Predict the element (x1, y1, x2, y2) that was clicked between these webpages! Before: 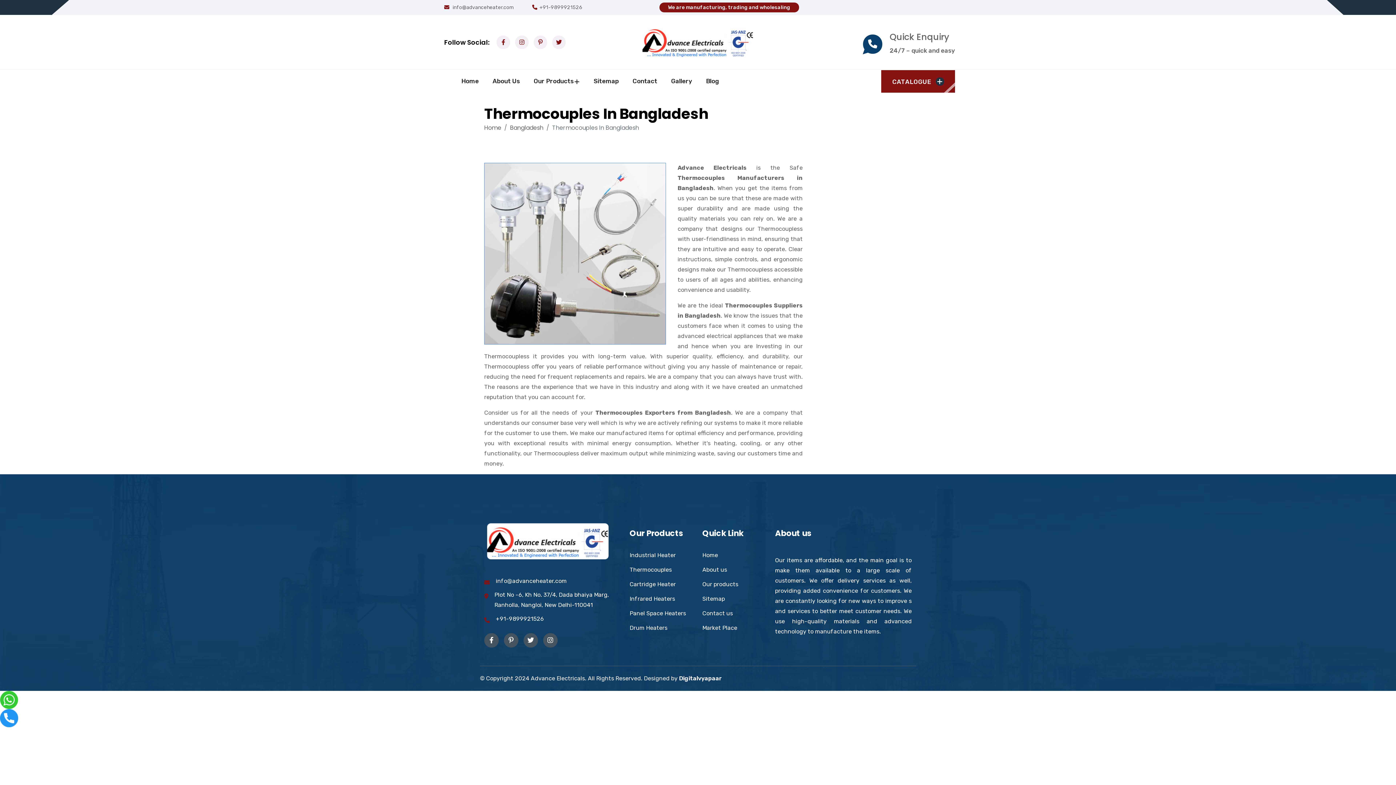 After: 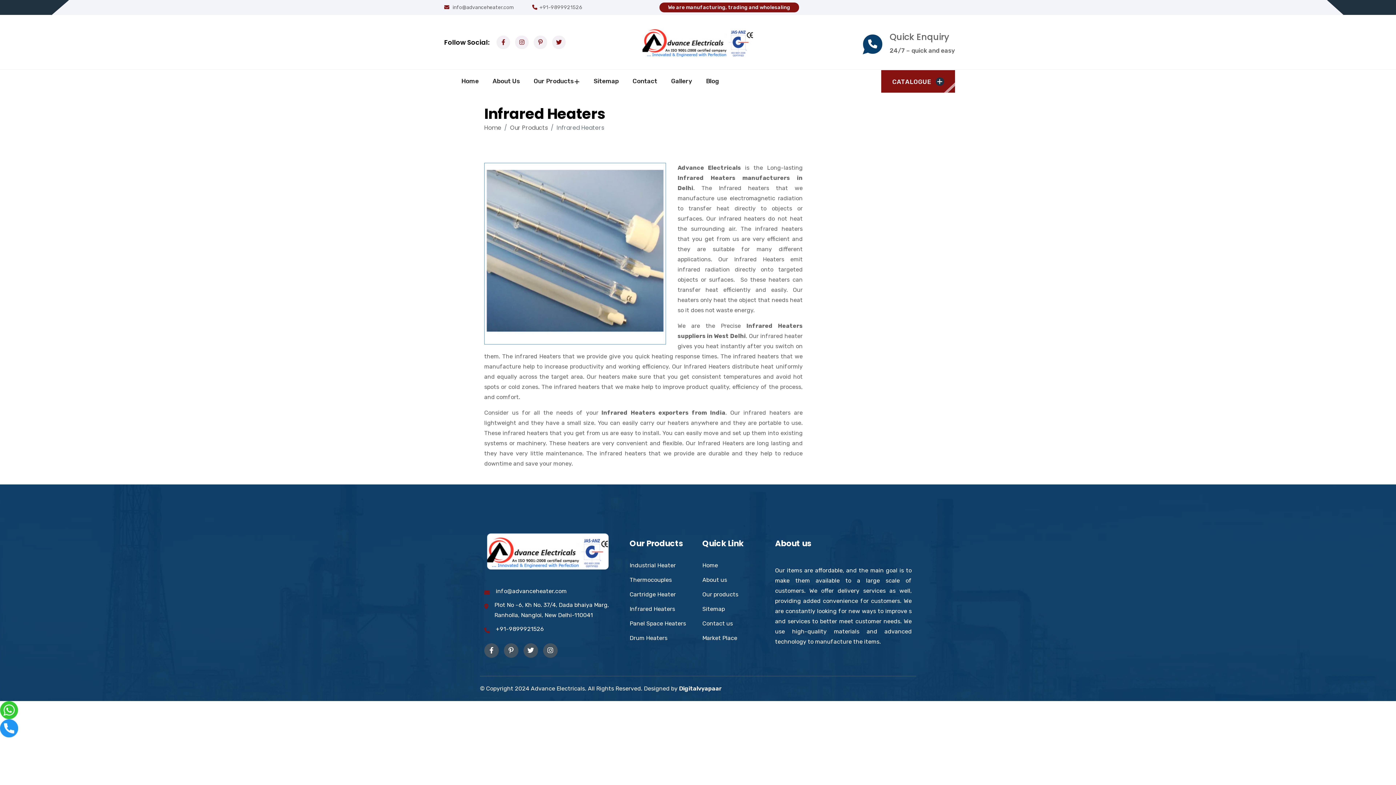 Action: bbox: (624, 595, 675, 602) label: Infrared Heaters